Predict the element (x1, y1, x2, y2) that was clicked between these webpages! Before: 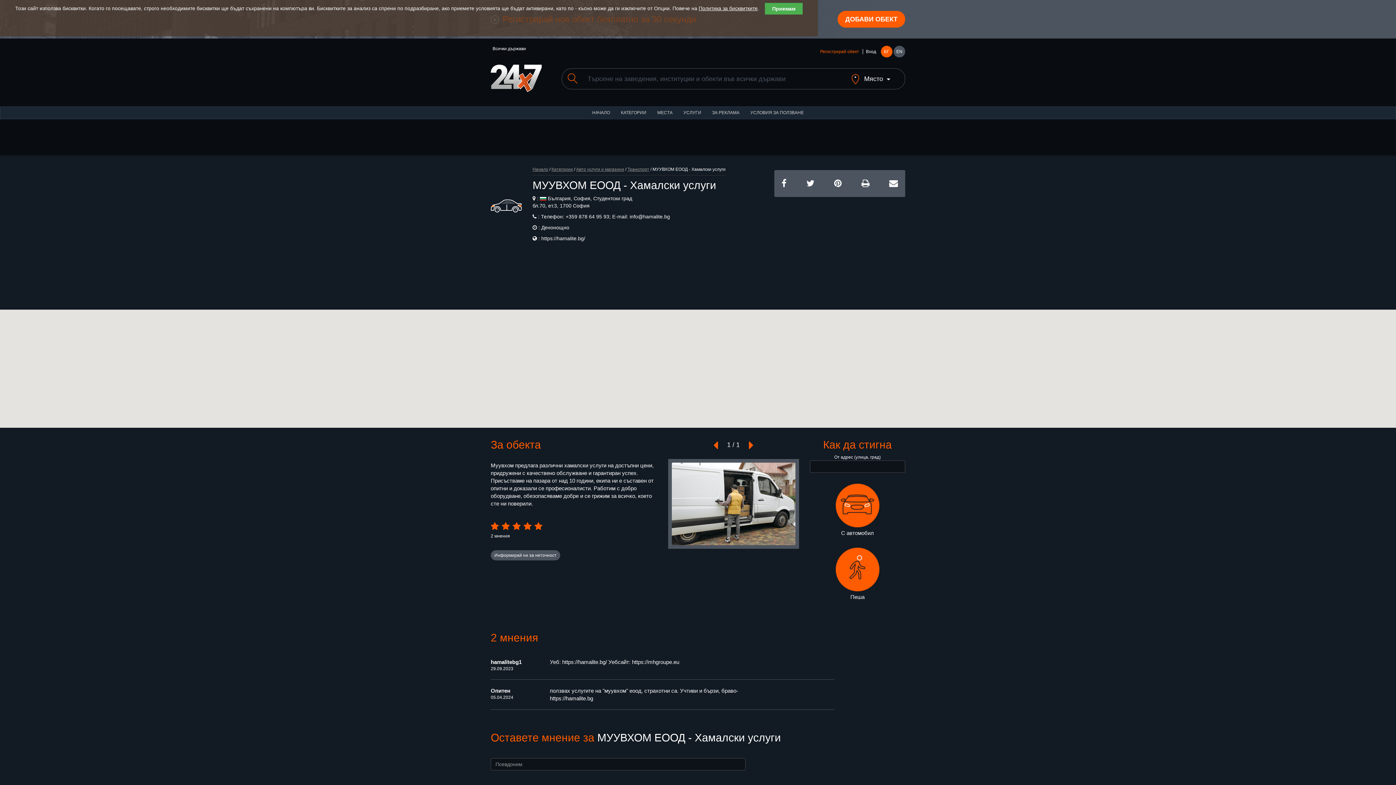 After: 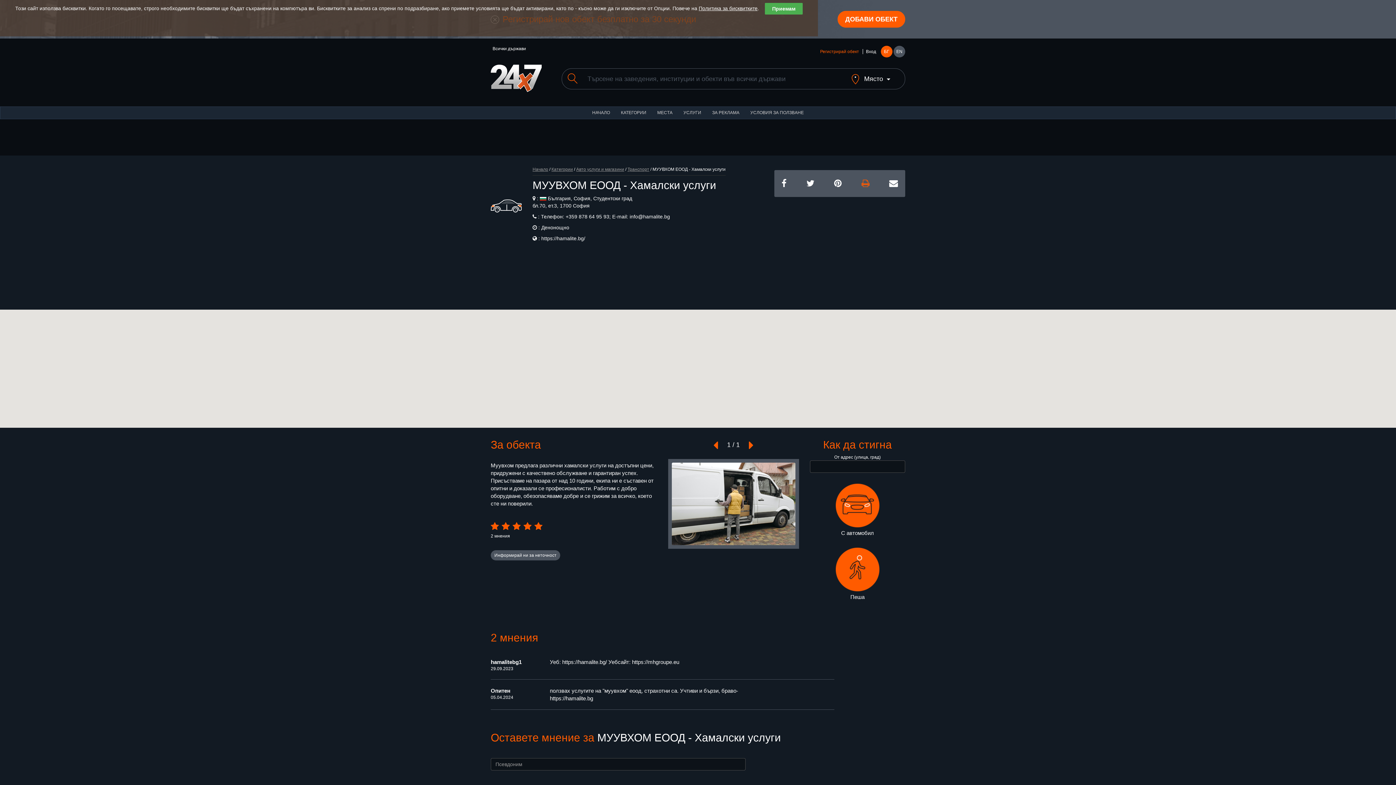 Action: bbox: (861, 178, 869, 188)